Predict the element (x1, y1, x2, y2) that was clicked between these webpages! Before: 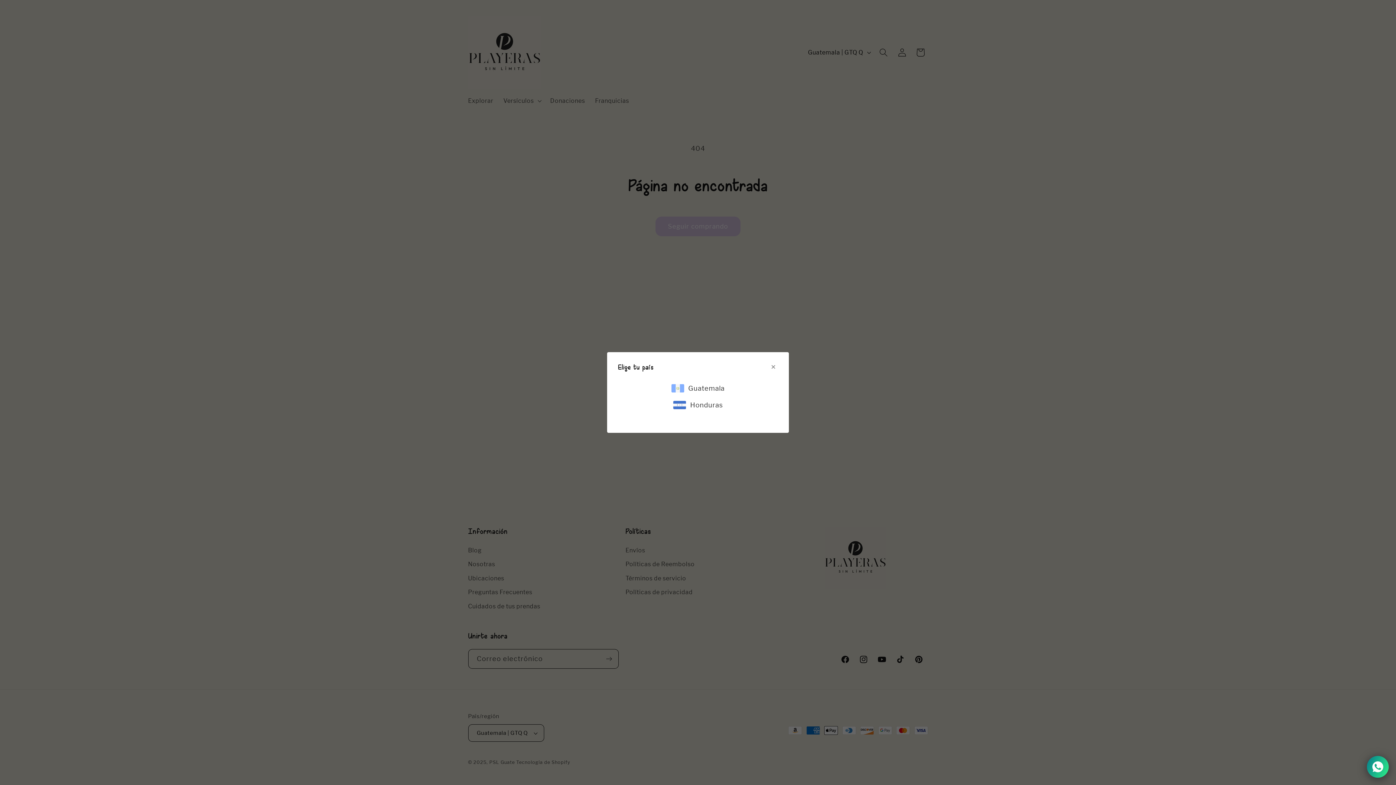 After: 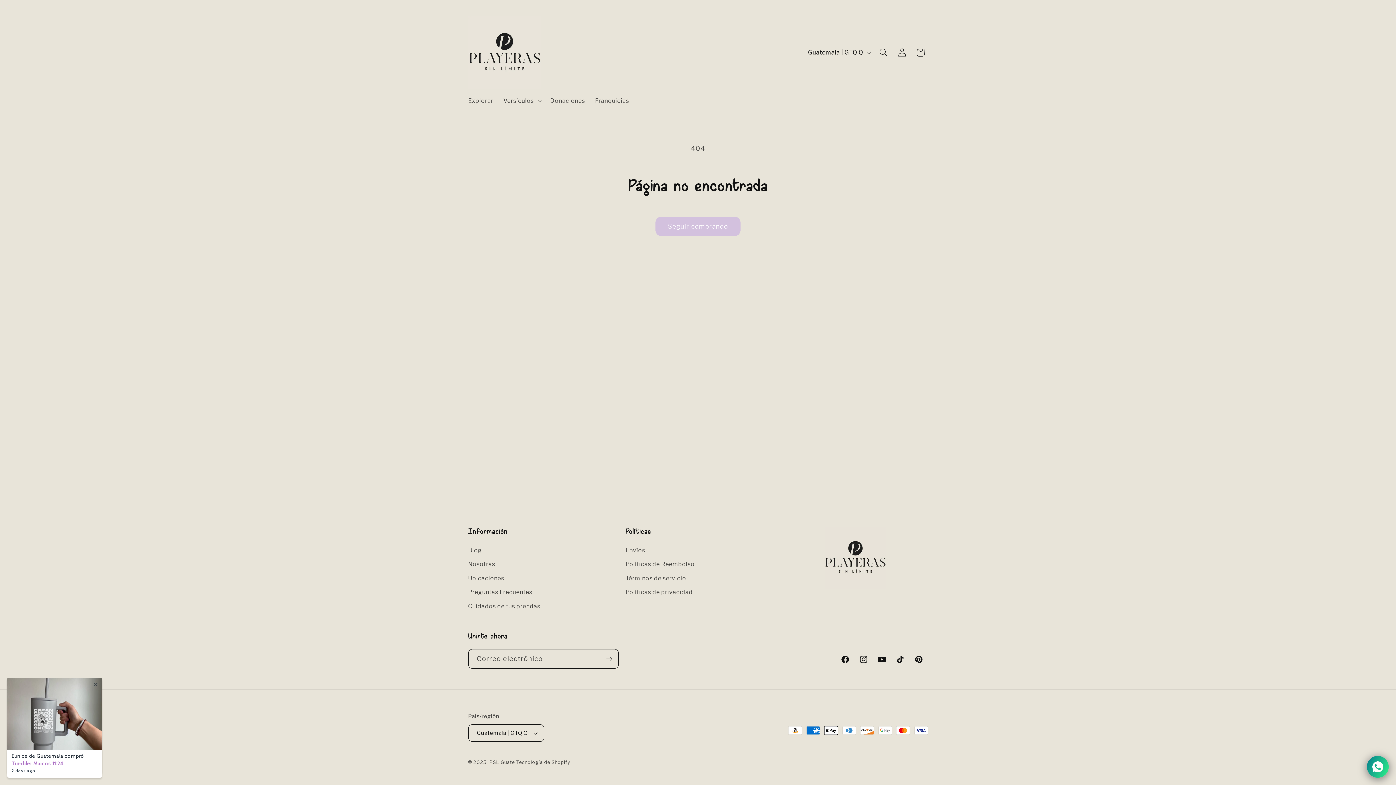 Action: label: Guatemala bbox: (669, 380, 726, 396)